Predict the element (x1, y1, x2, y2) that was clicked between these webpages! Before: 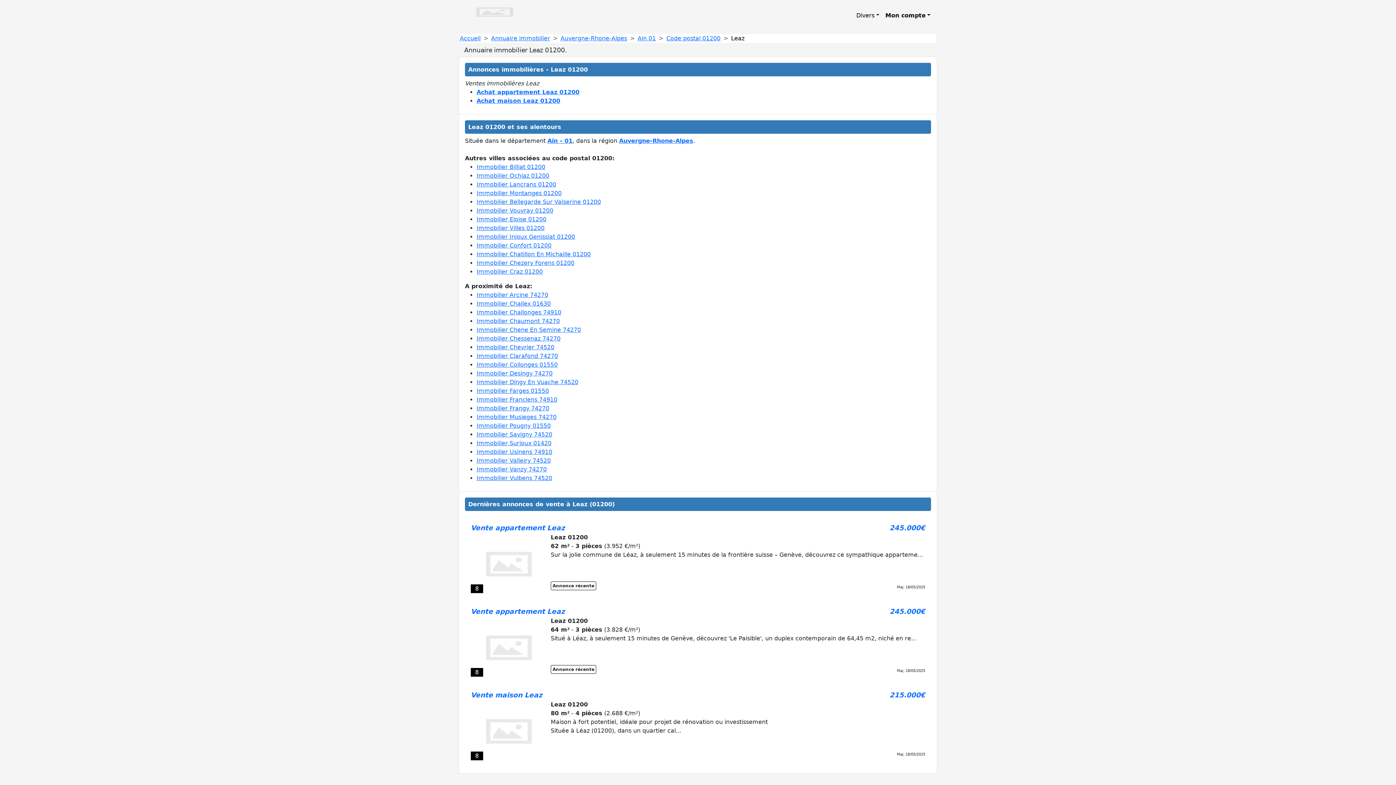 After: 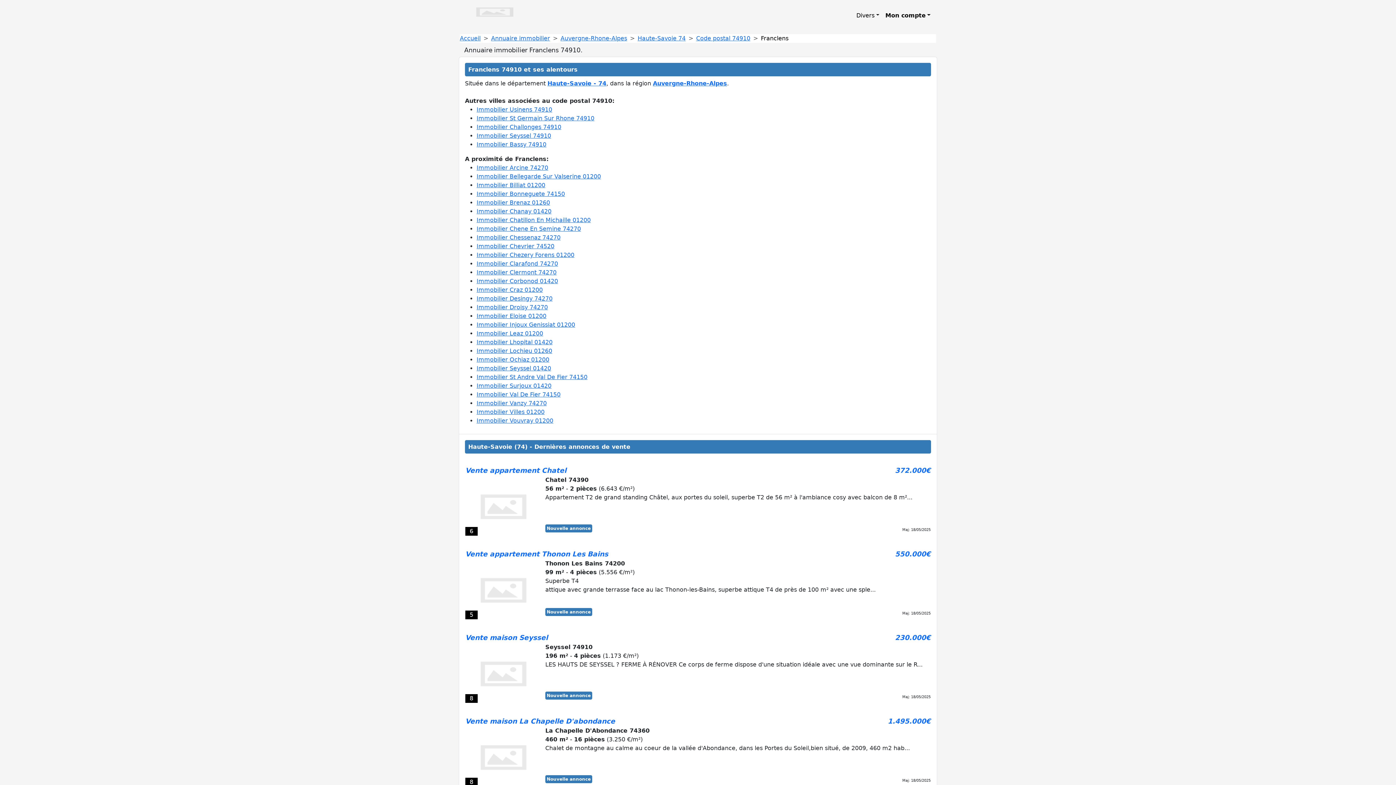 Action: label: Immobilier Franclens 74910 bbox: (476, 396, 557, 403)